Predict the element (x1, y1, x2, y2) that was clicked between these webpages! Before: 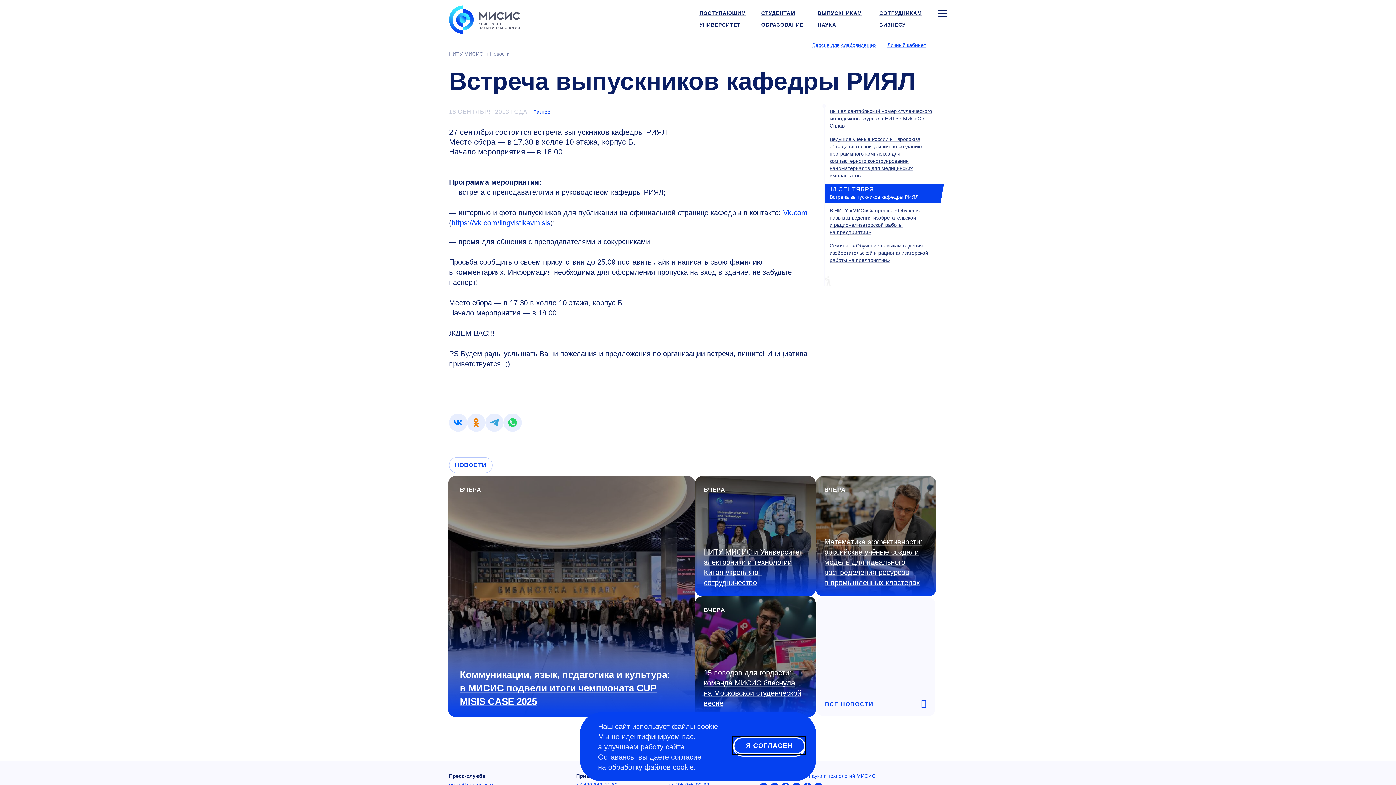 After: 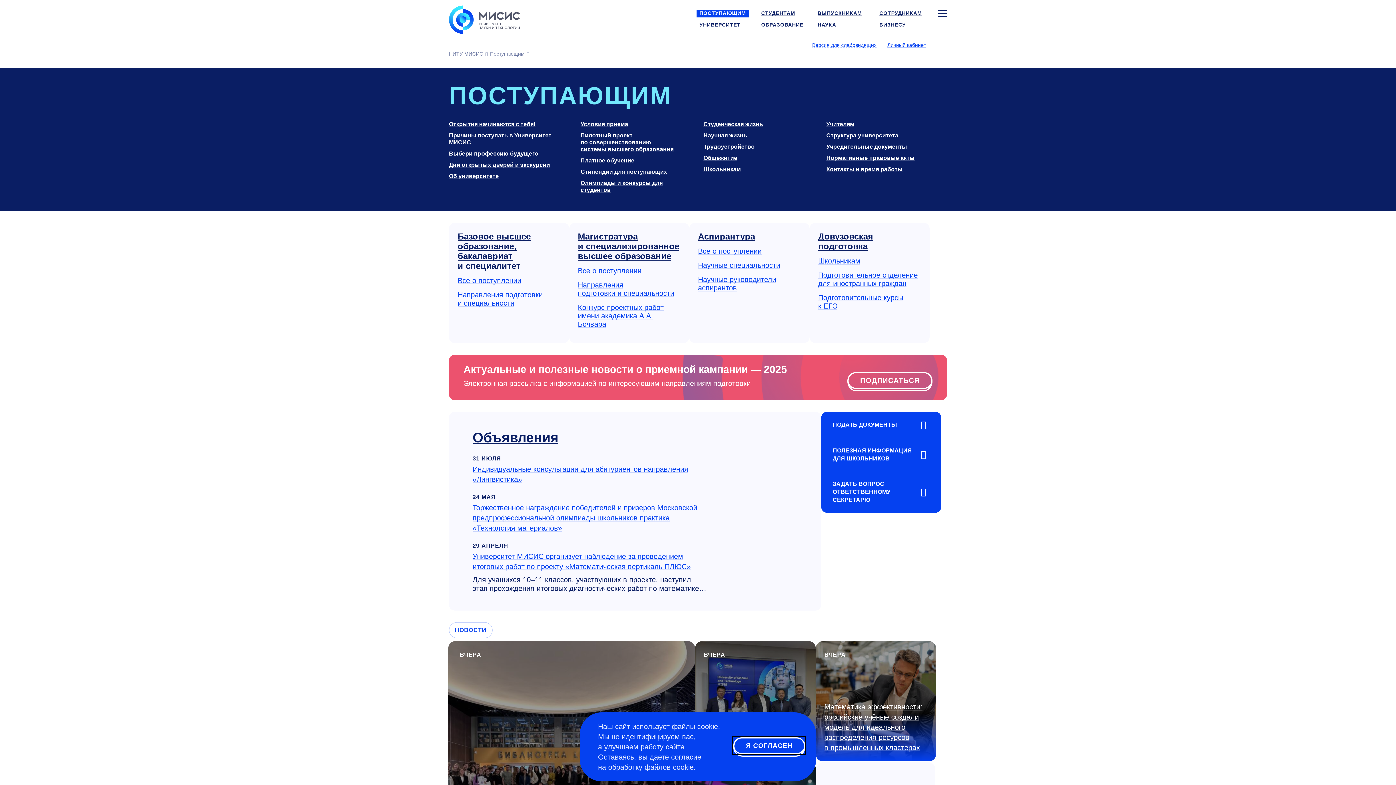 Action: label: ПОСТУПАЮЩИМ bbox: (699, 10, 746, 16)